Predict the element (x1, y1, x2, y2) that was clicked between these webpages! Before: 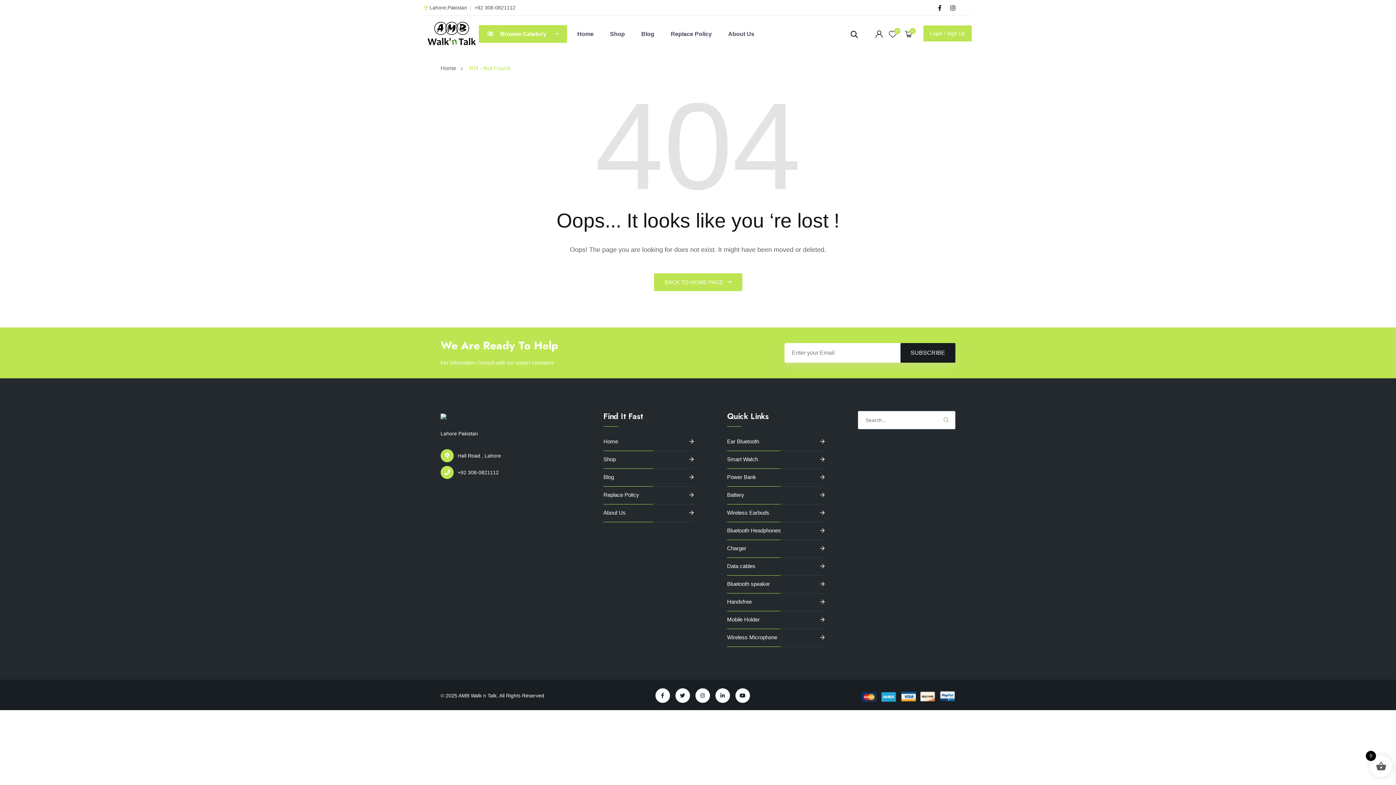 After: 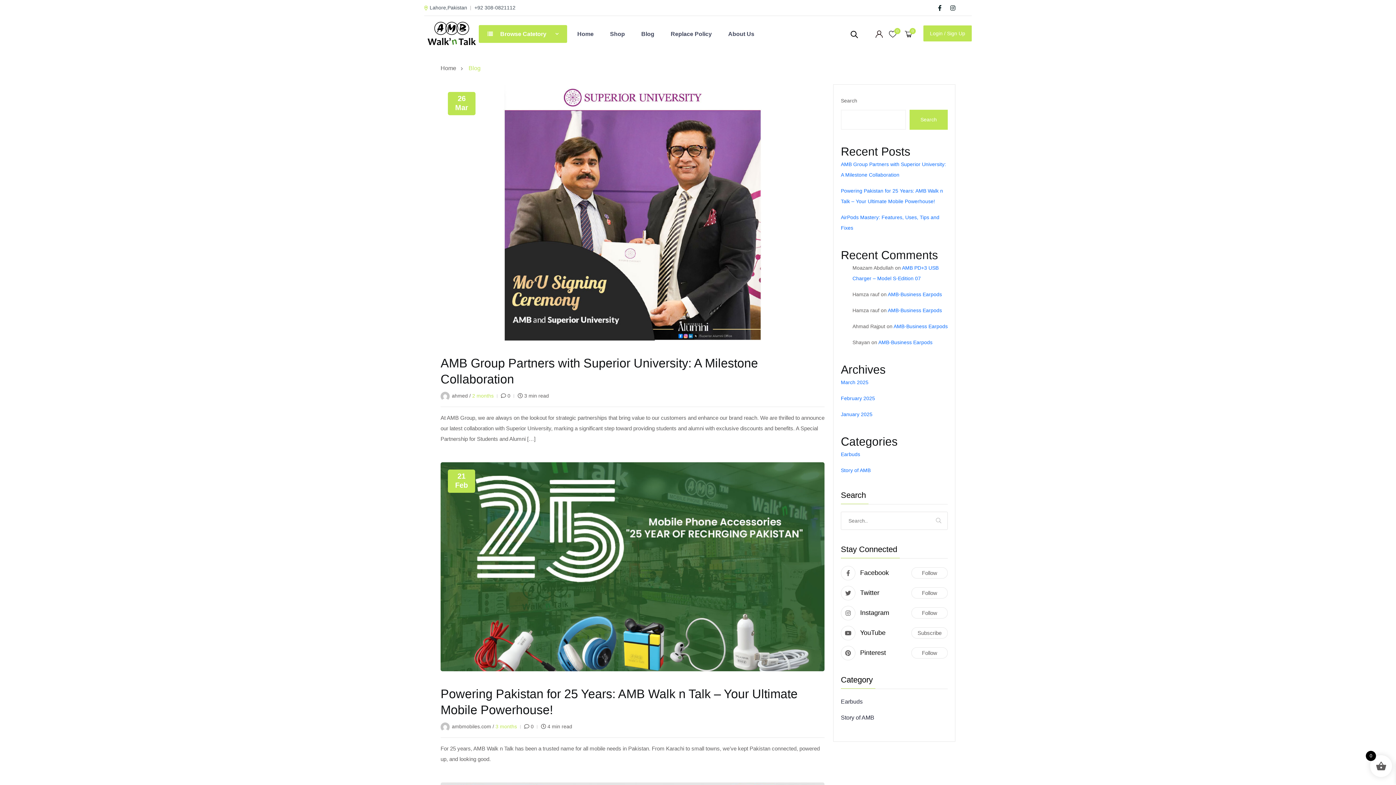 Action: bbox: (603, 472, 693, 486) label: Blog